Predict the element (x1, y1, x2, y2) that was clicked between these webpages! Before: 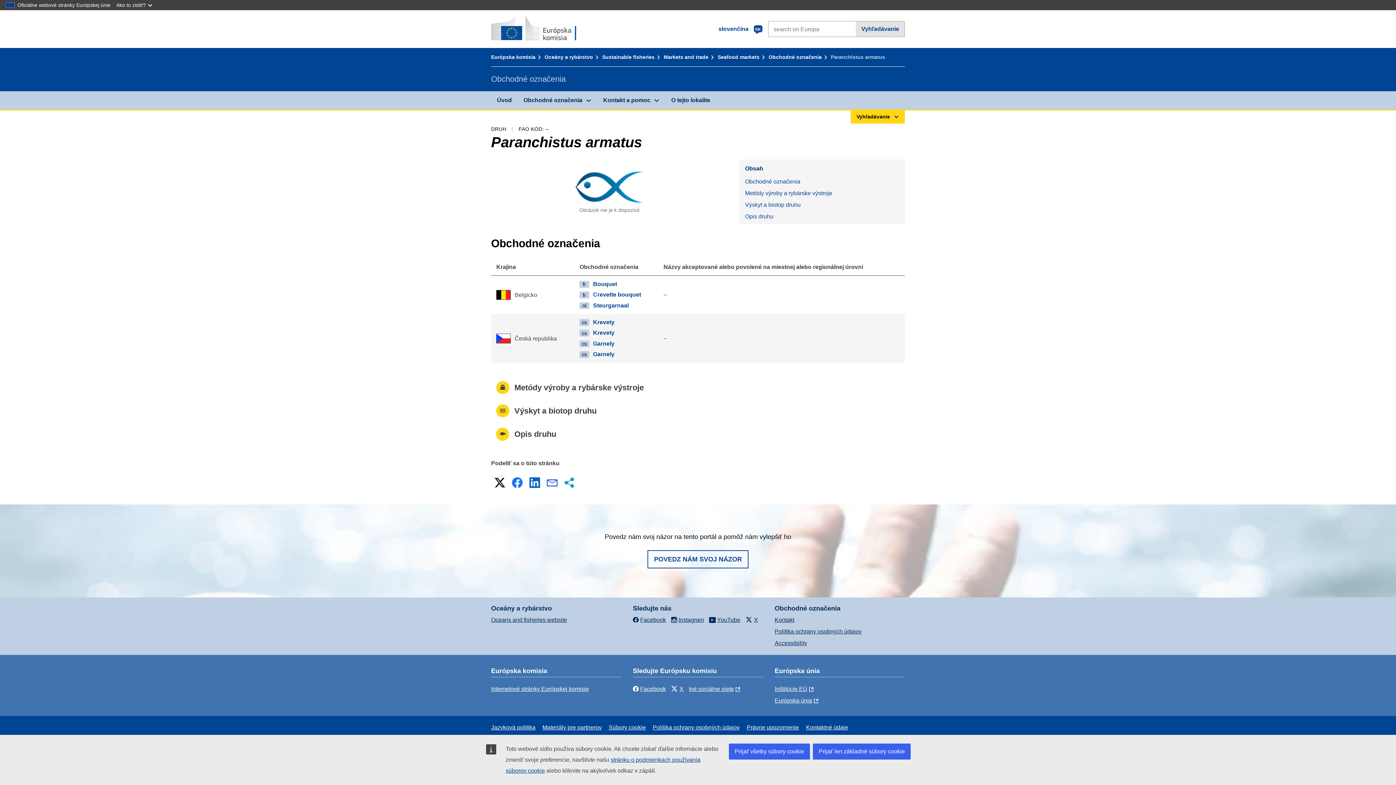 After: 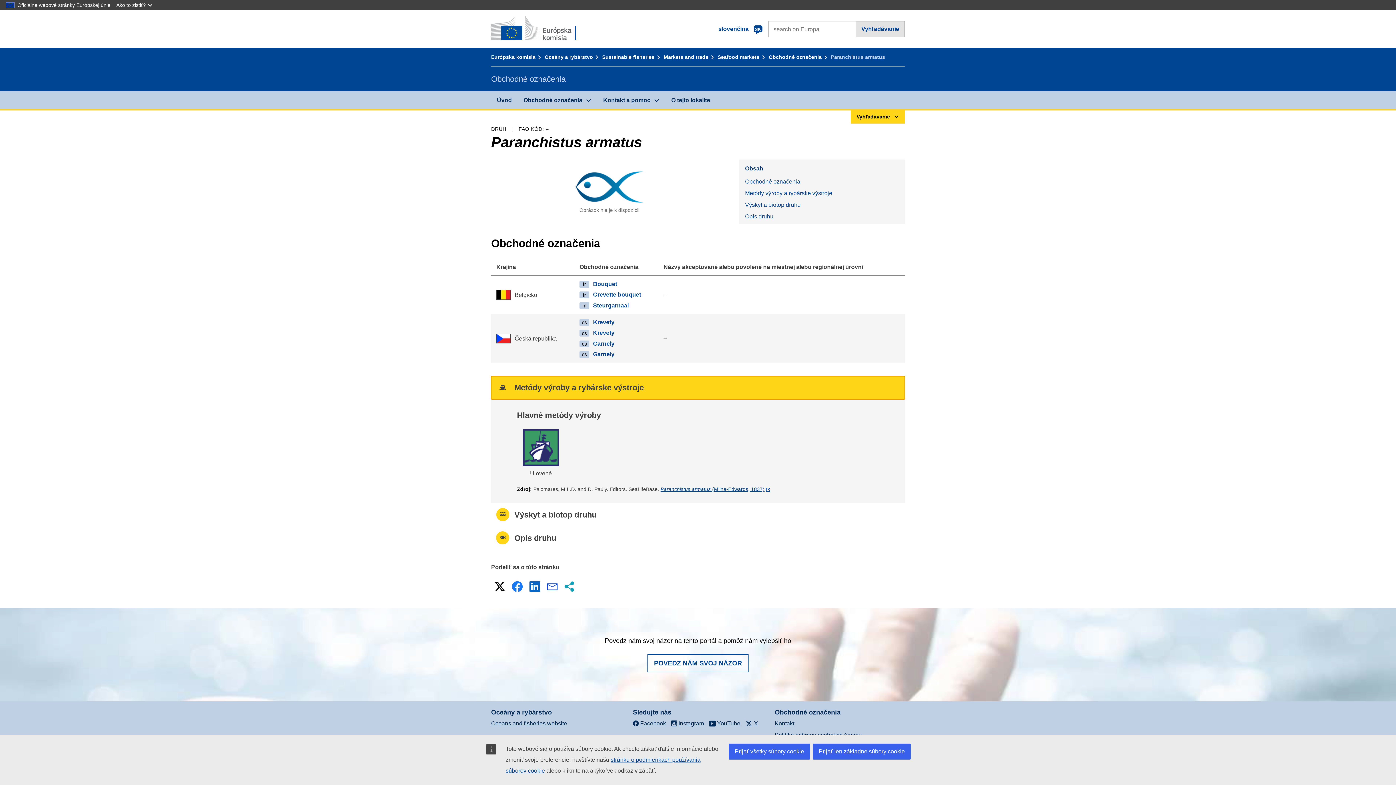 Action: bbox: (491, 376, 905, 399) label: Metódy výroby a rybárske výstroje